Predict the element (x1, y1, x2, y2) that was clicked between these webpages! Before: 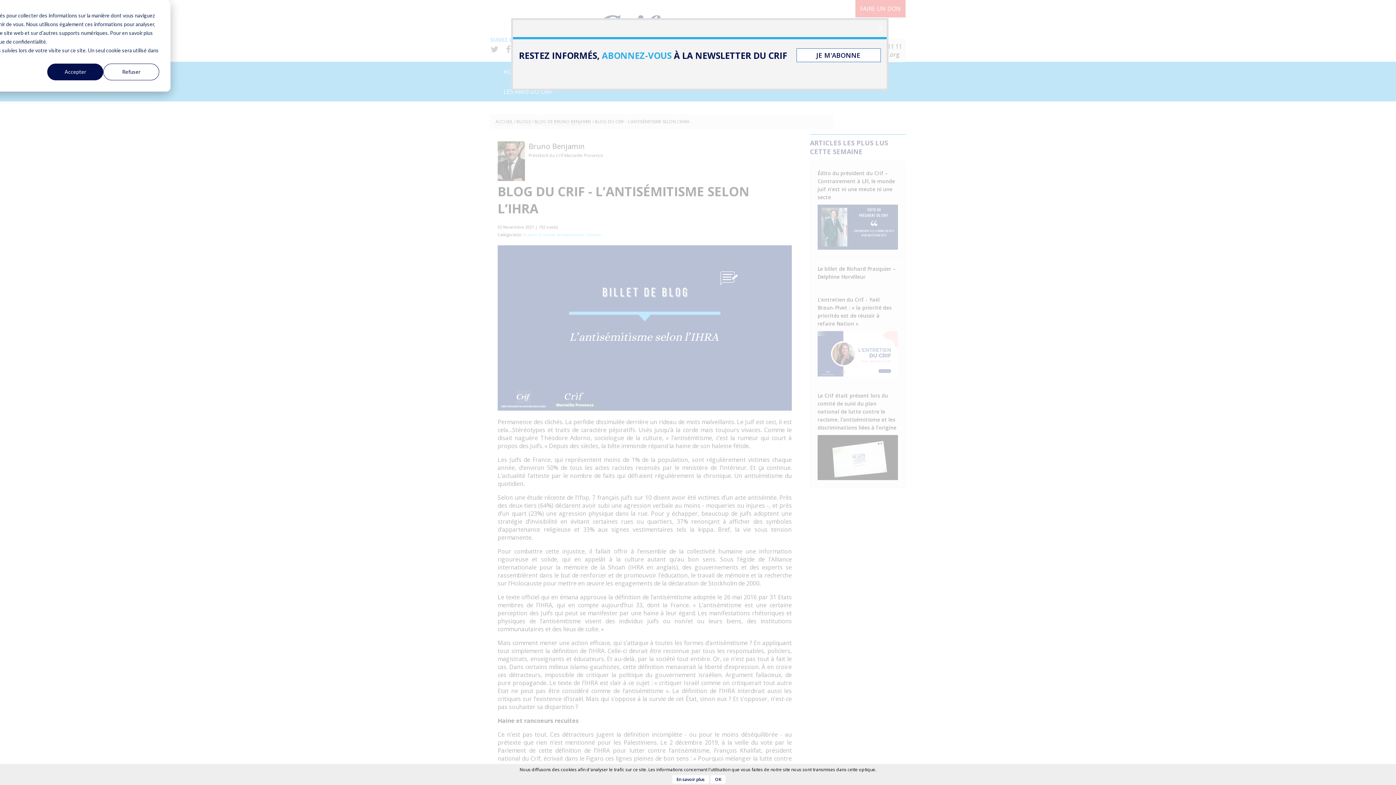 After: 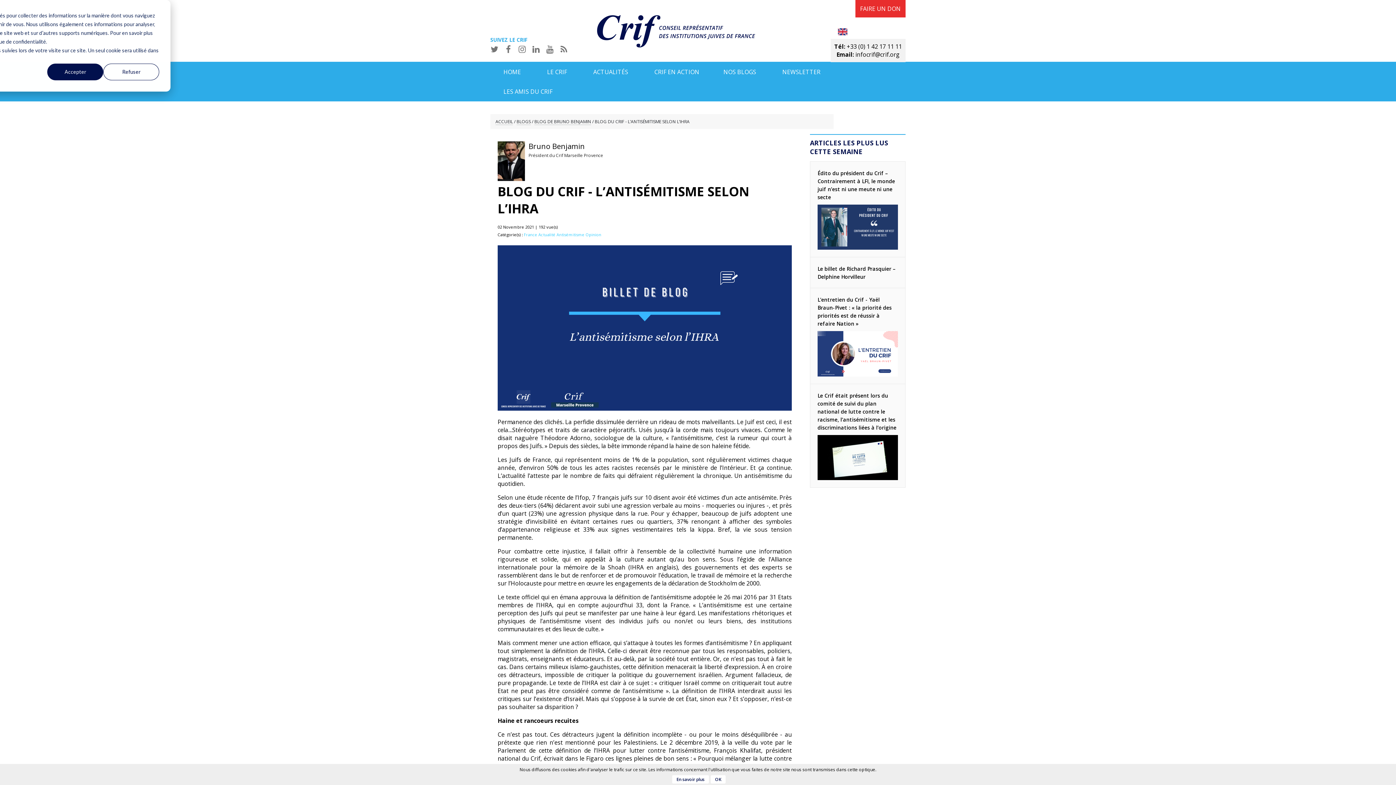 Action: bbox: (873, 20, 886, 33) label: x